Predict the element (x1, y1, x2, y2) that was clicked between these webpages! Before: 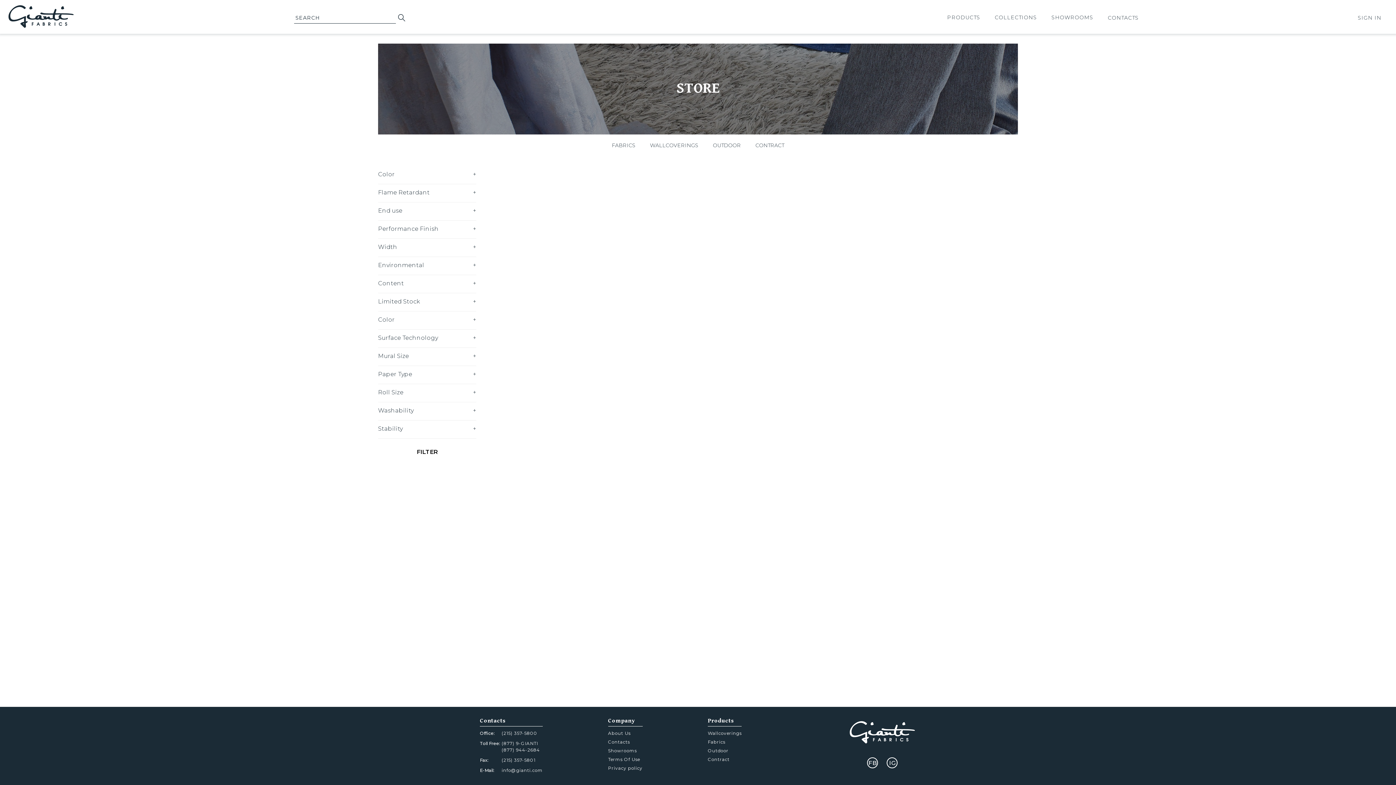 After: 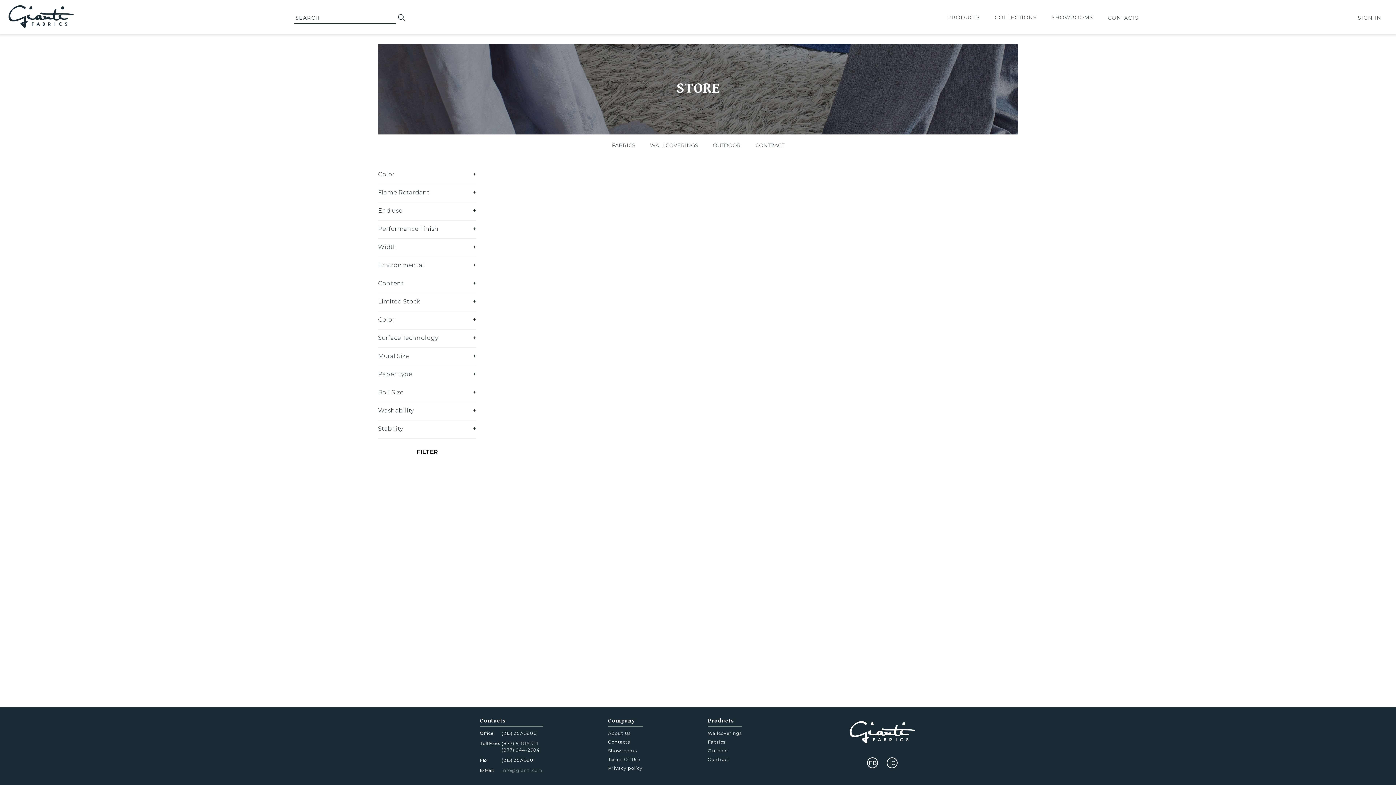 Action: bbox: (501, 767, 542, 774) label: info@gianti.com